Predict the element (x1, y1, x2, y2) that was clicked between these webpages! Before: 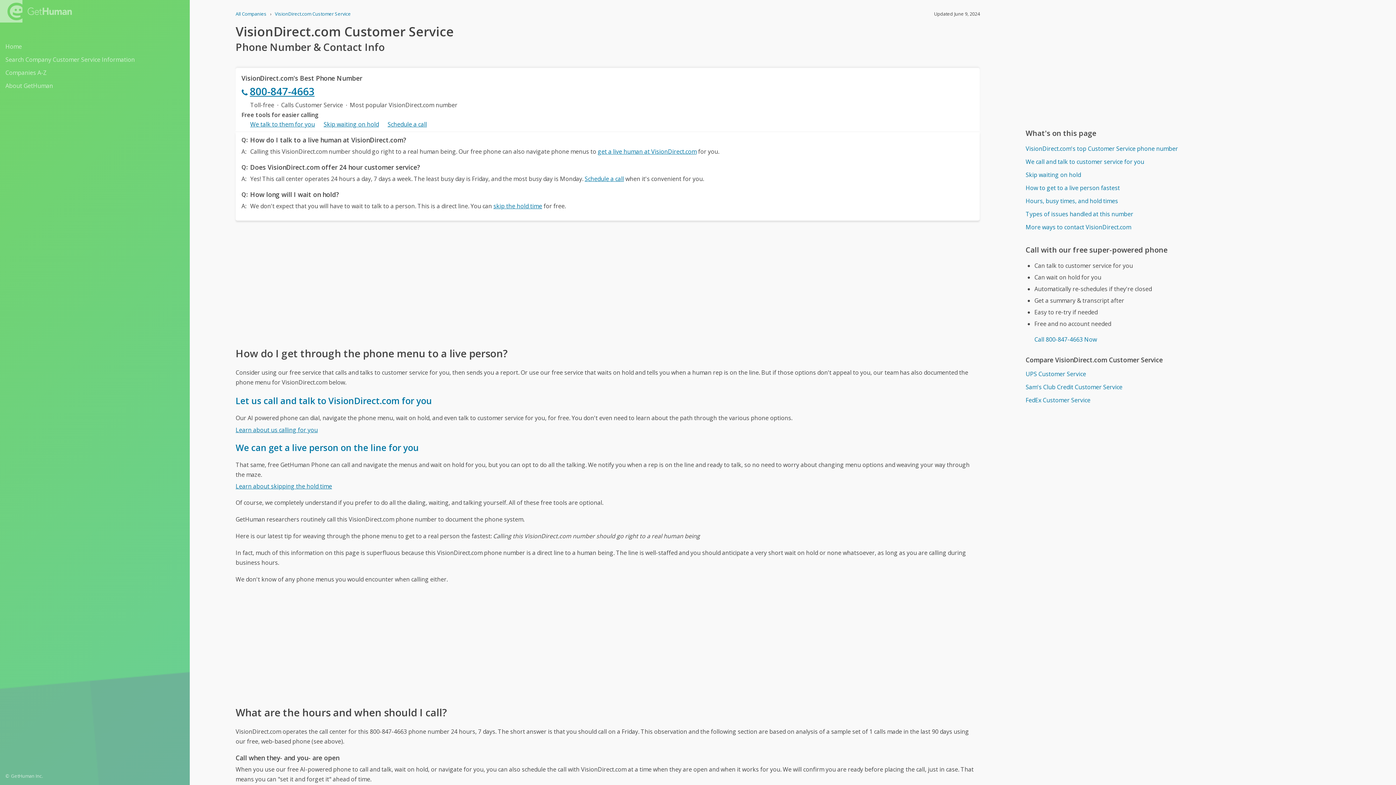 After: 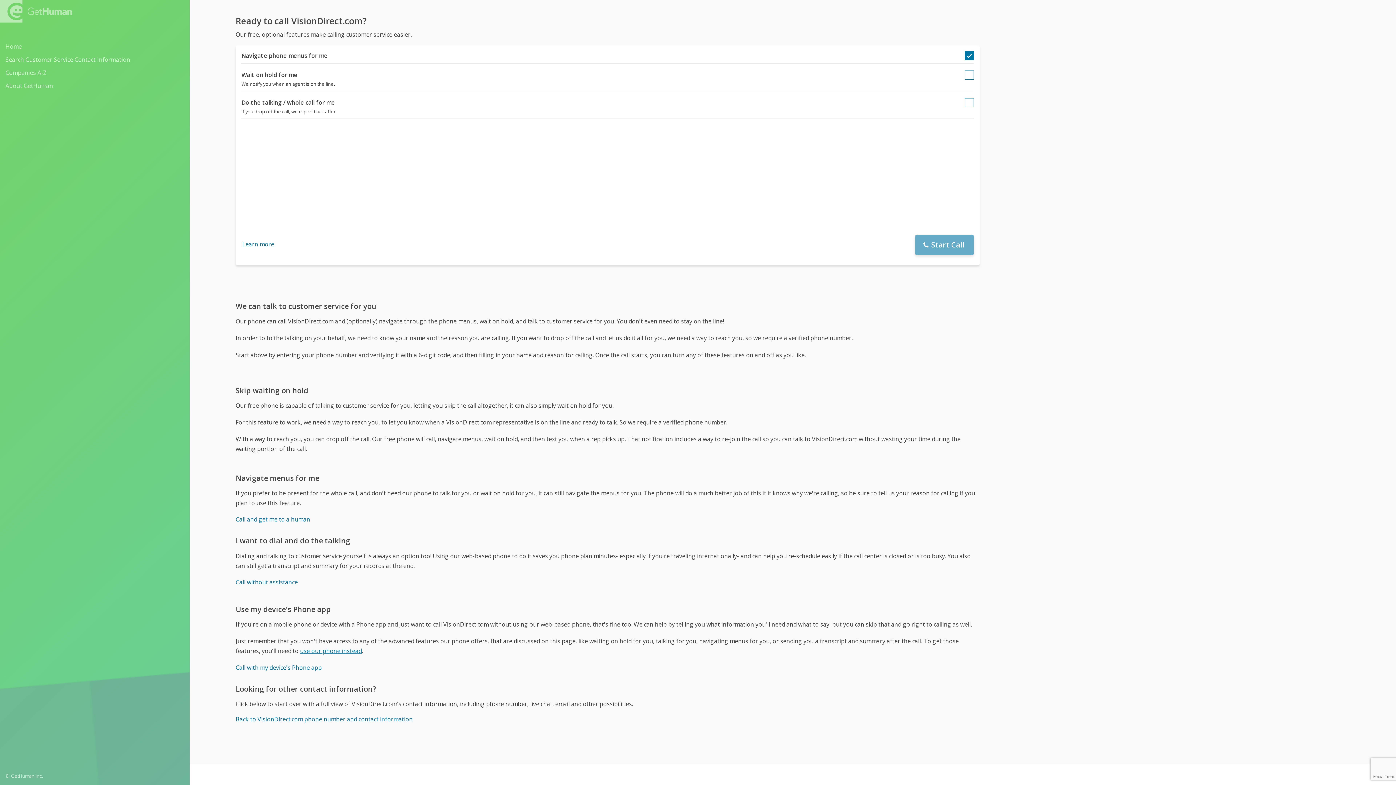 Action: label: skip the hold time bbox: (493, 202, 542, 210)